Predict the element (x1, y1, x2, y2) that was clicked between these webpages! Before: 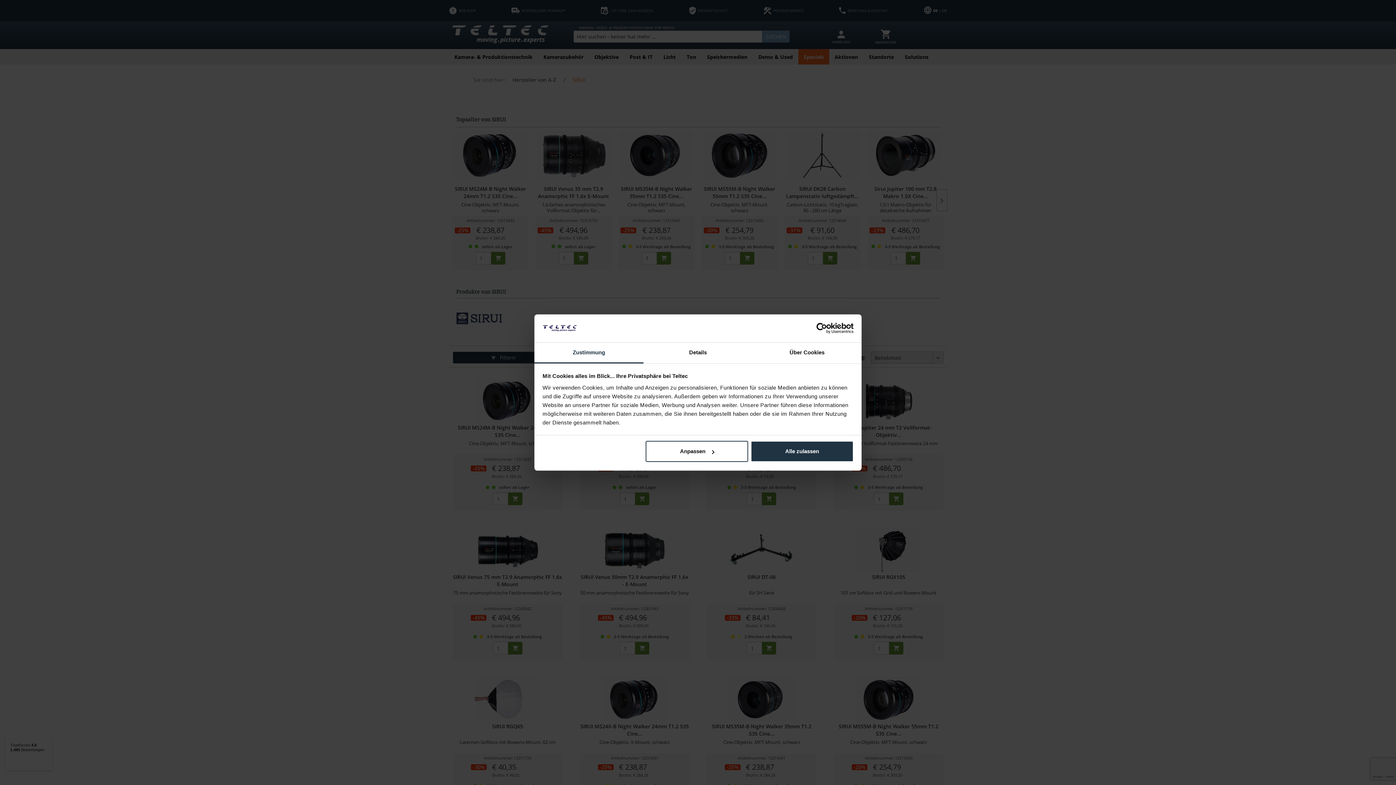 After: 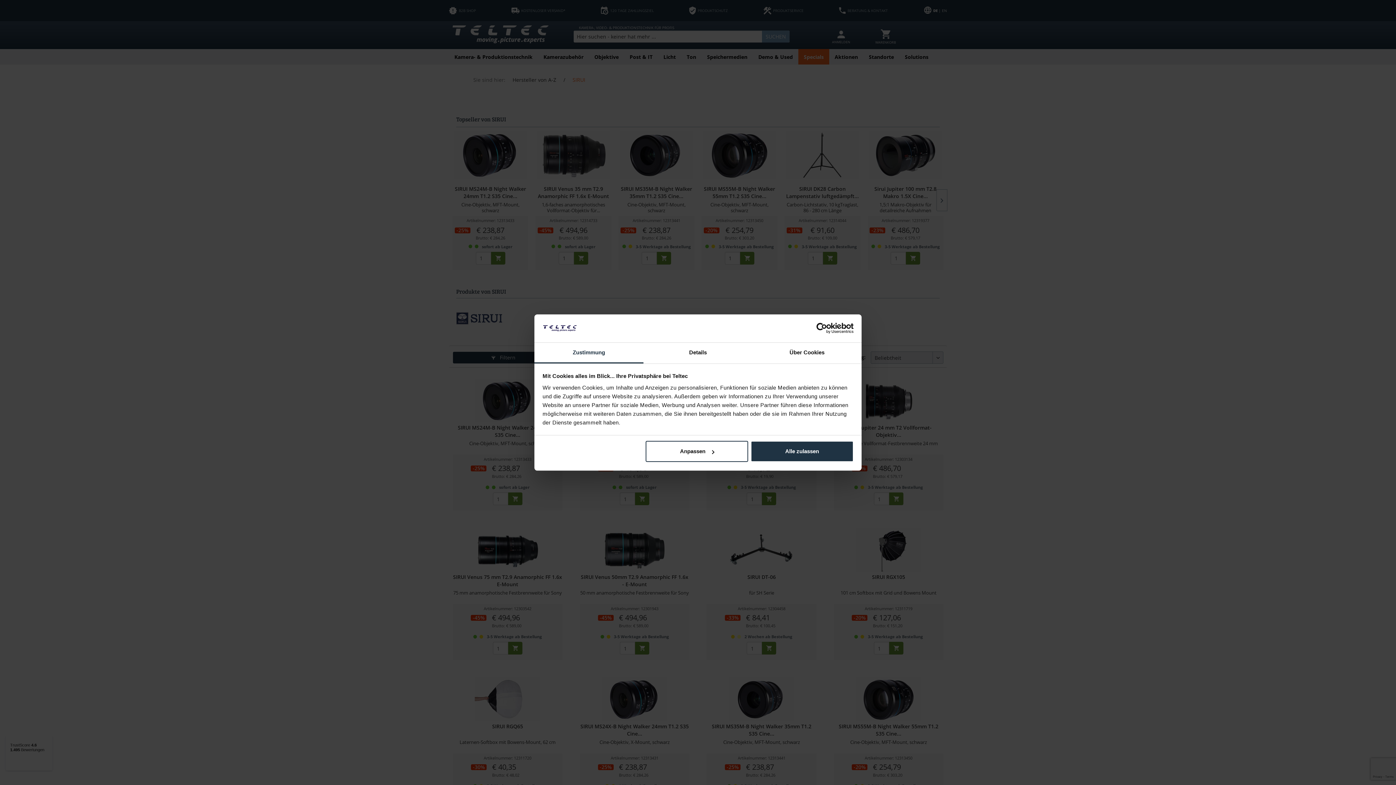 Action: label: Usercentrics Cookiebot - opens in a new window bbox: (790, 323, 853, 334)